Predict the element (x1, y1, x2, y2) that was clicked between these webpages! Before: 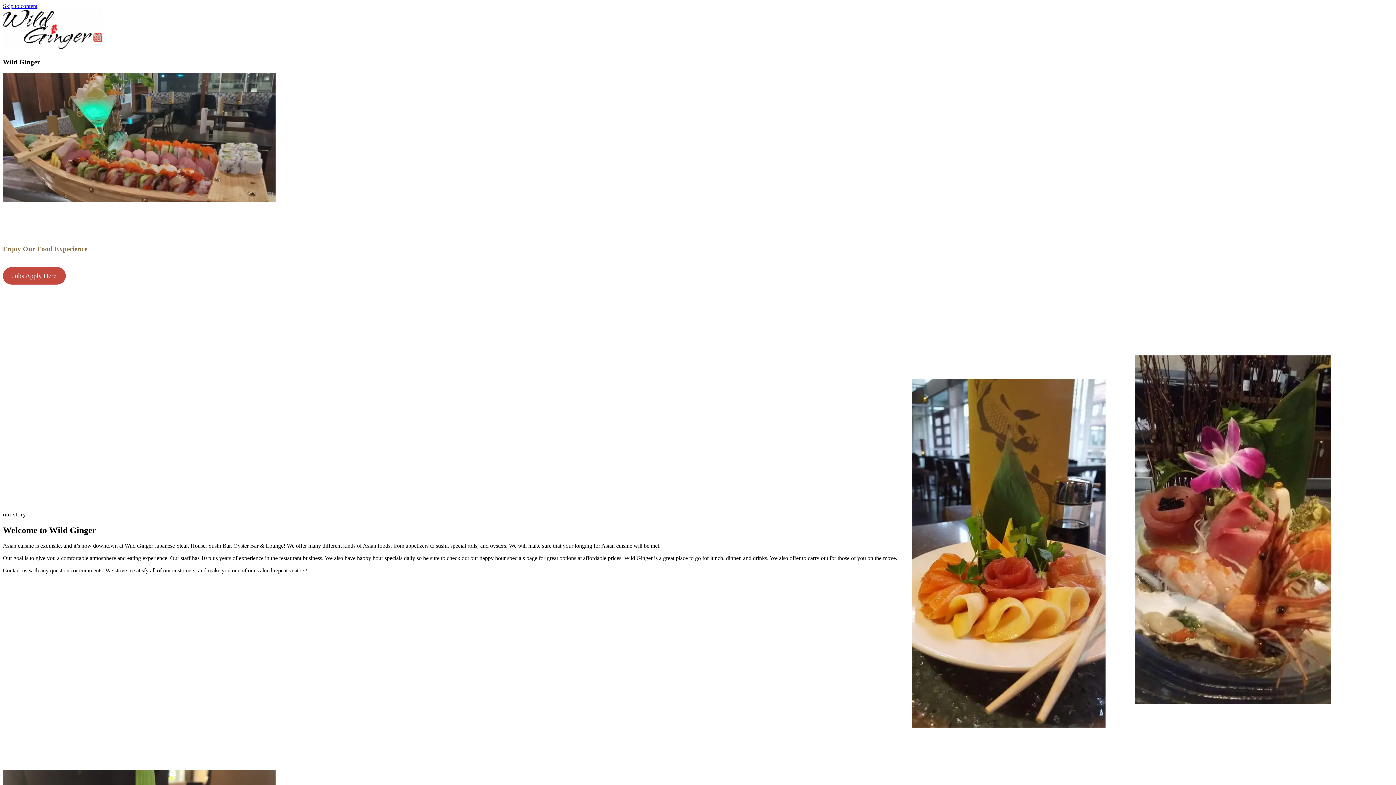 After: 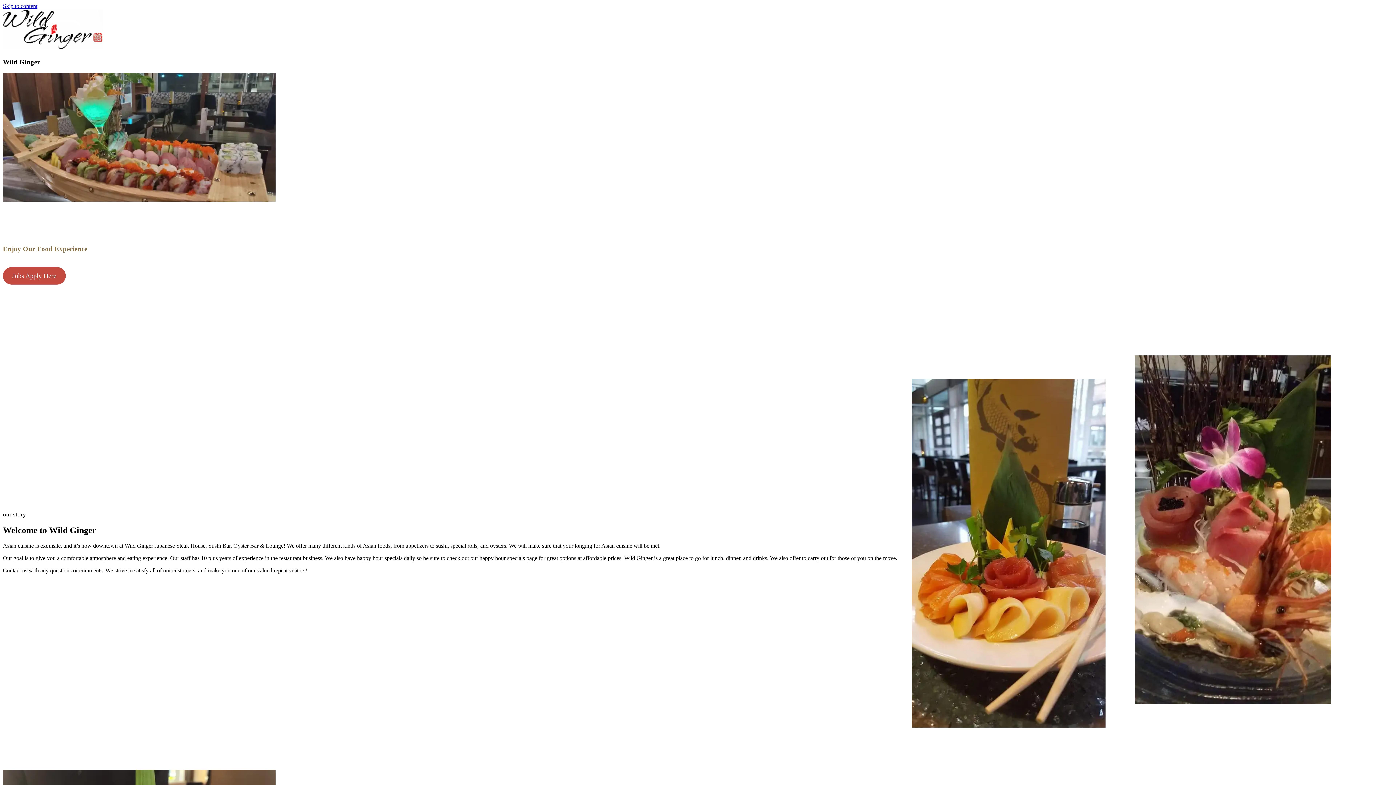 Action: bbox: (2, 267, 65, 284) label: Jobs Apply Here